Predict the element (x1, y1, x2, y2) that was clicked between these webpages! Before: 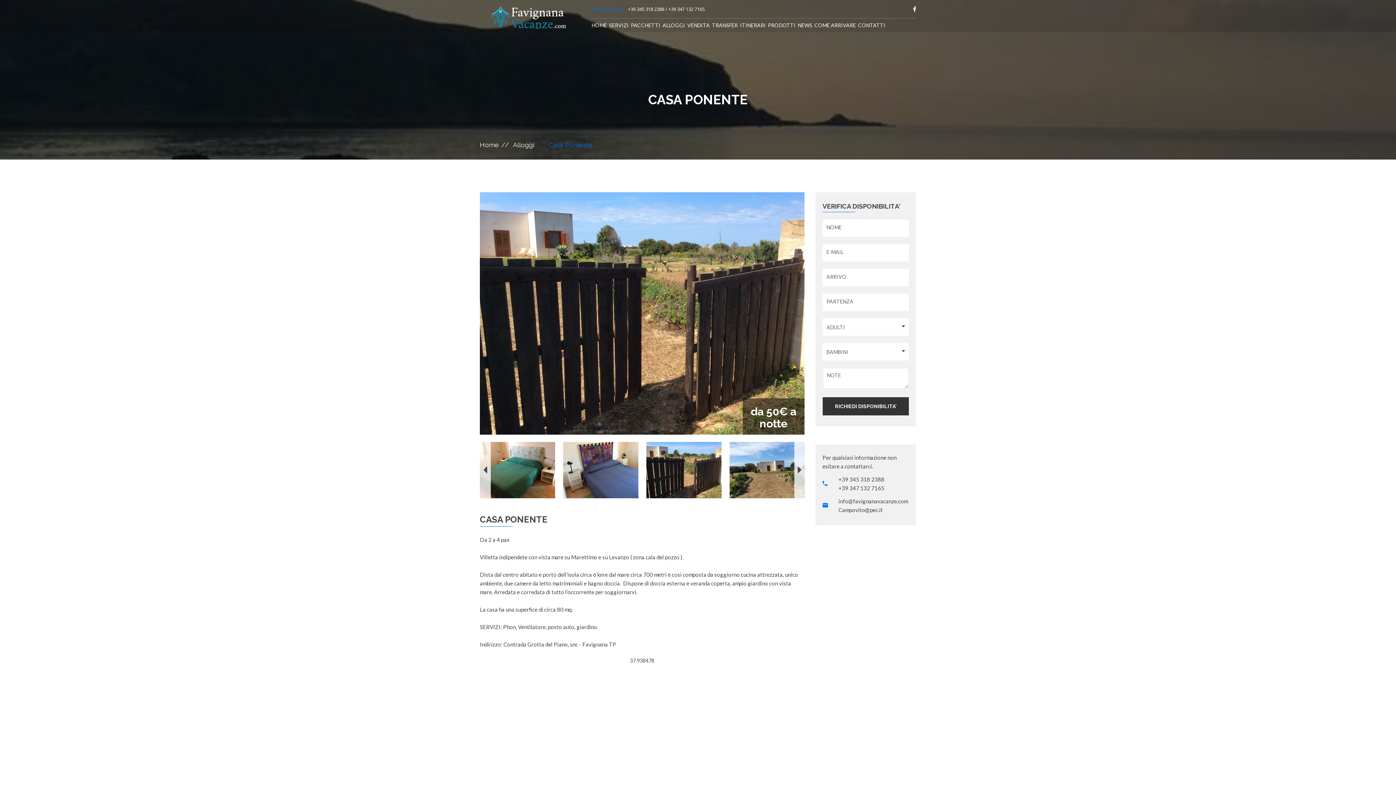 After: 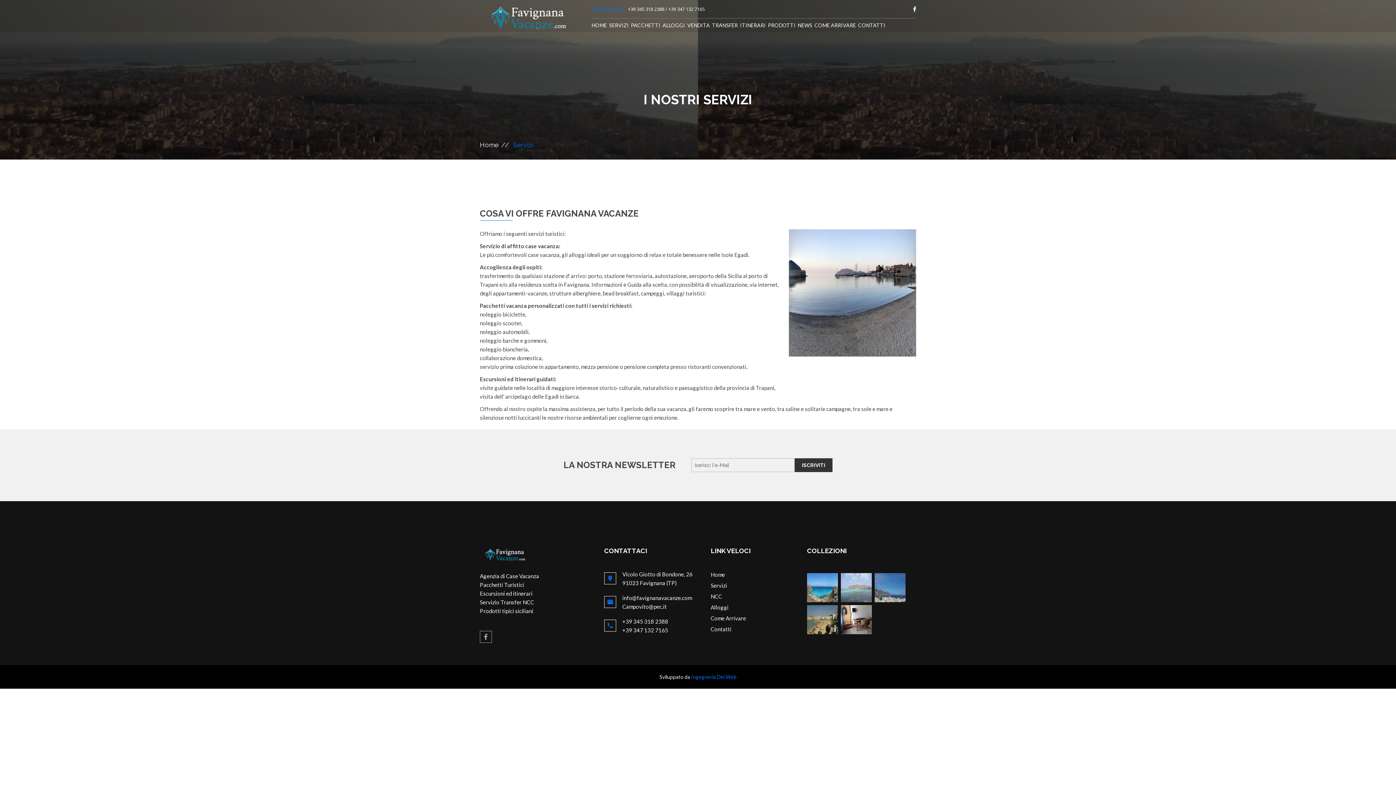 Action: bbox: (609, 22, 628, 28) label: SERVIZI